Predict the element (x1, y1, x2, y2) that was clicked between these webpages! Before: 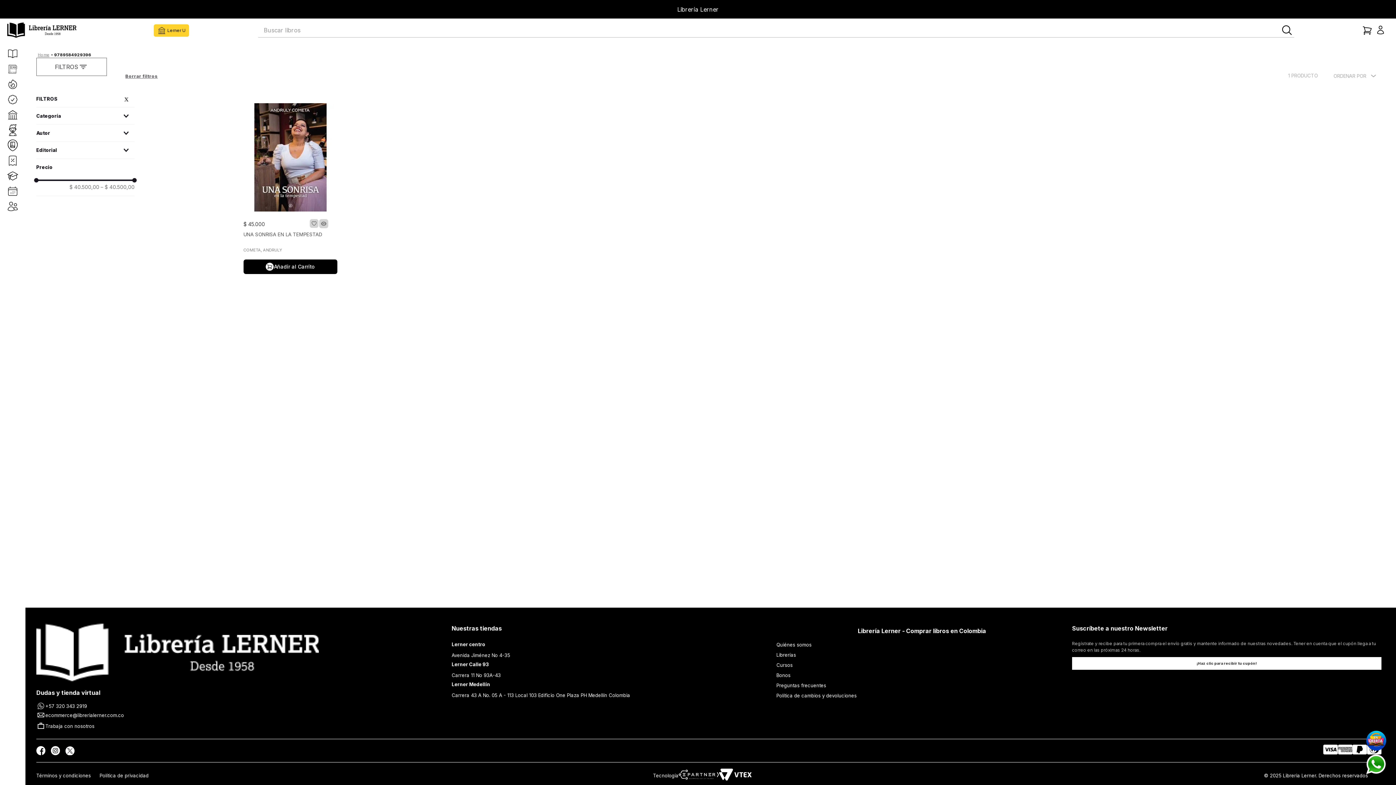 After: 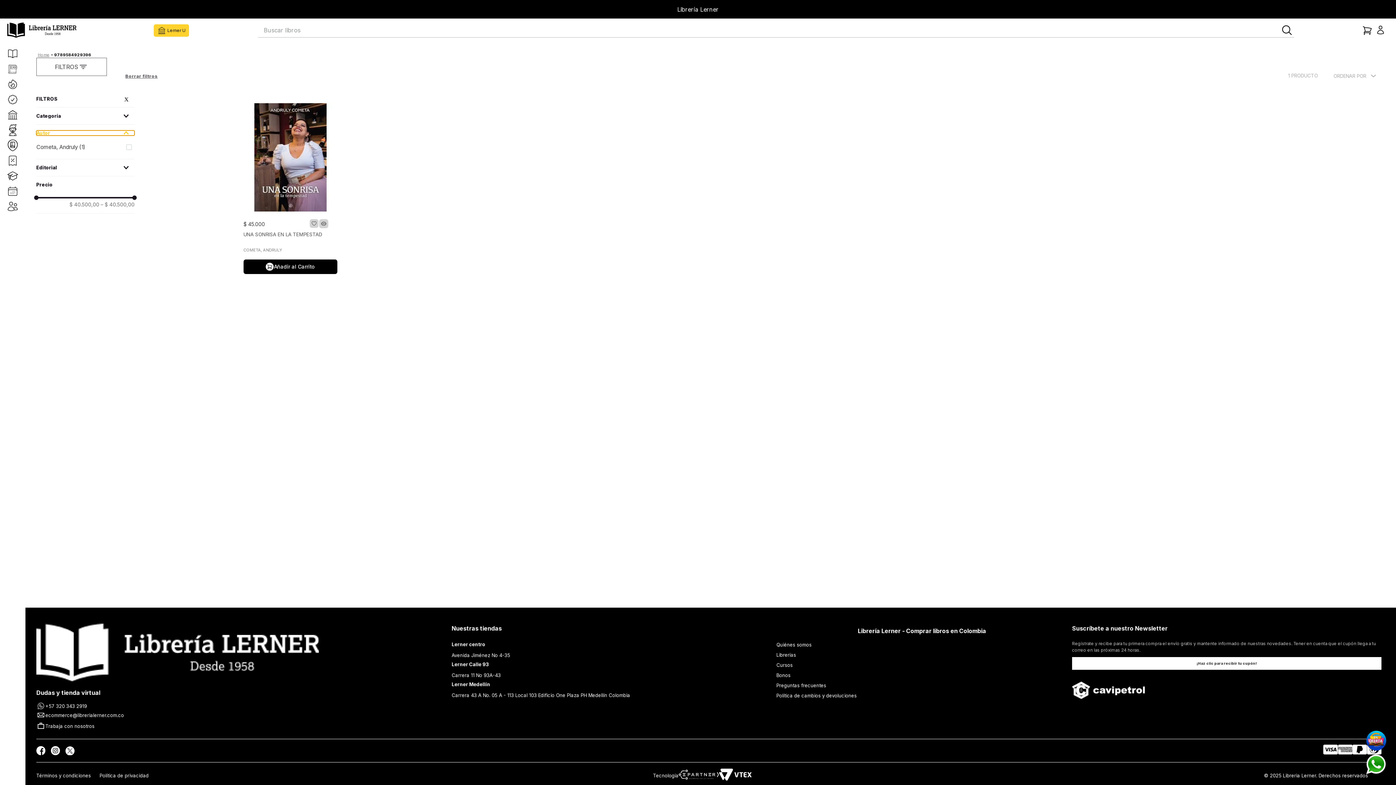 Action: bbox: (36, 130, 134, 135) label: Autor